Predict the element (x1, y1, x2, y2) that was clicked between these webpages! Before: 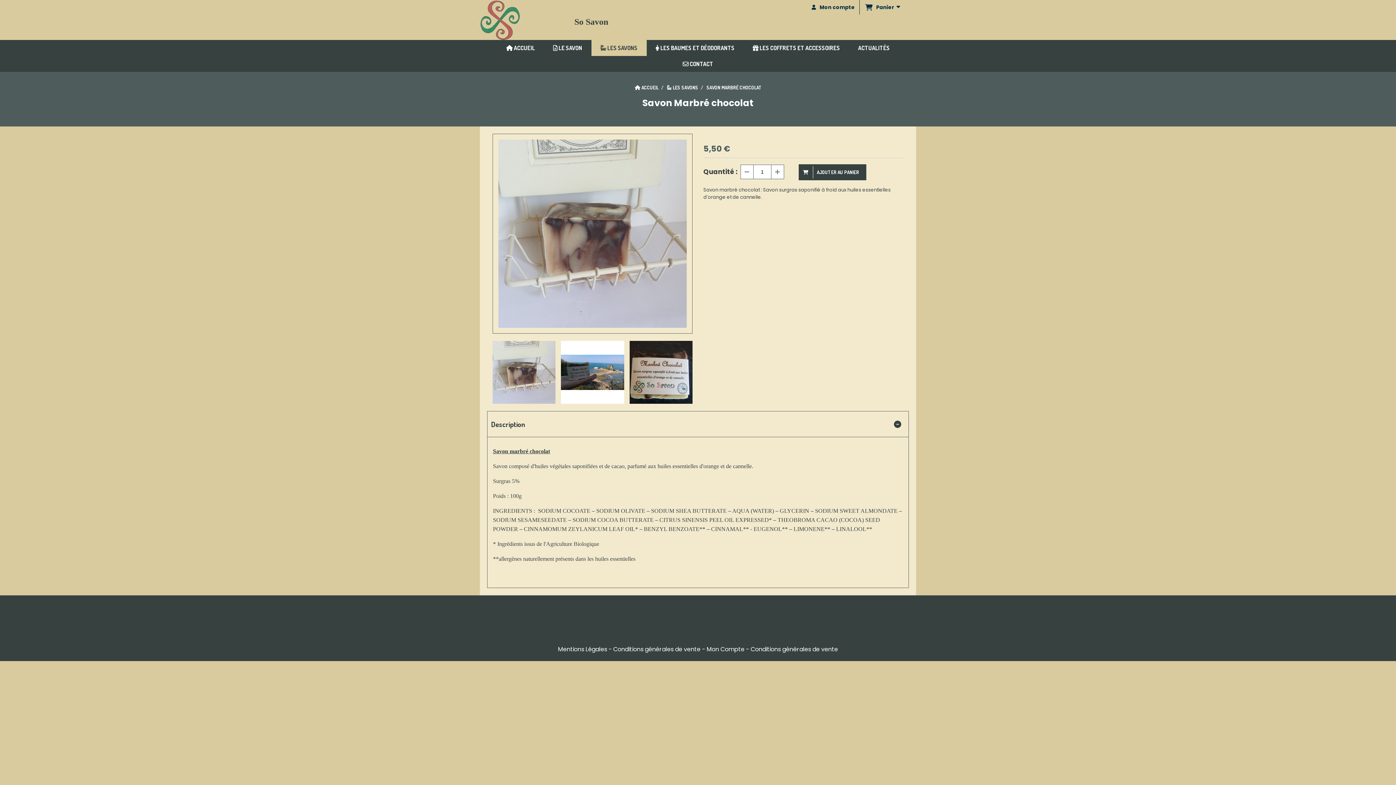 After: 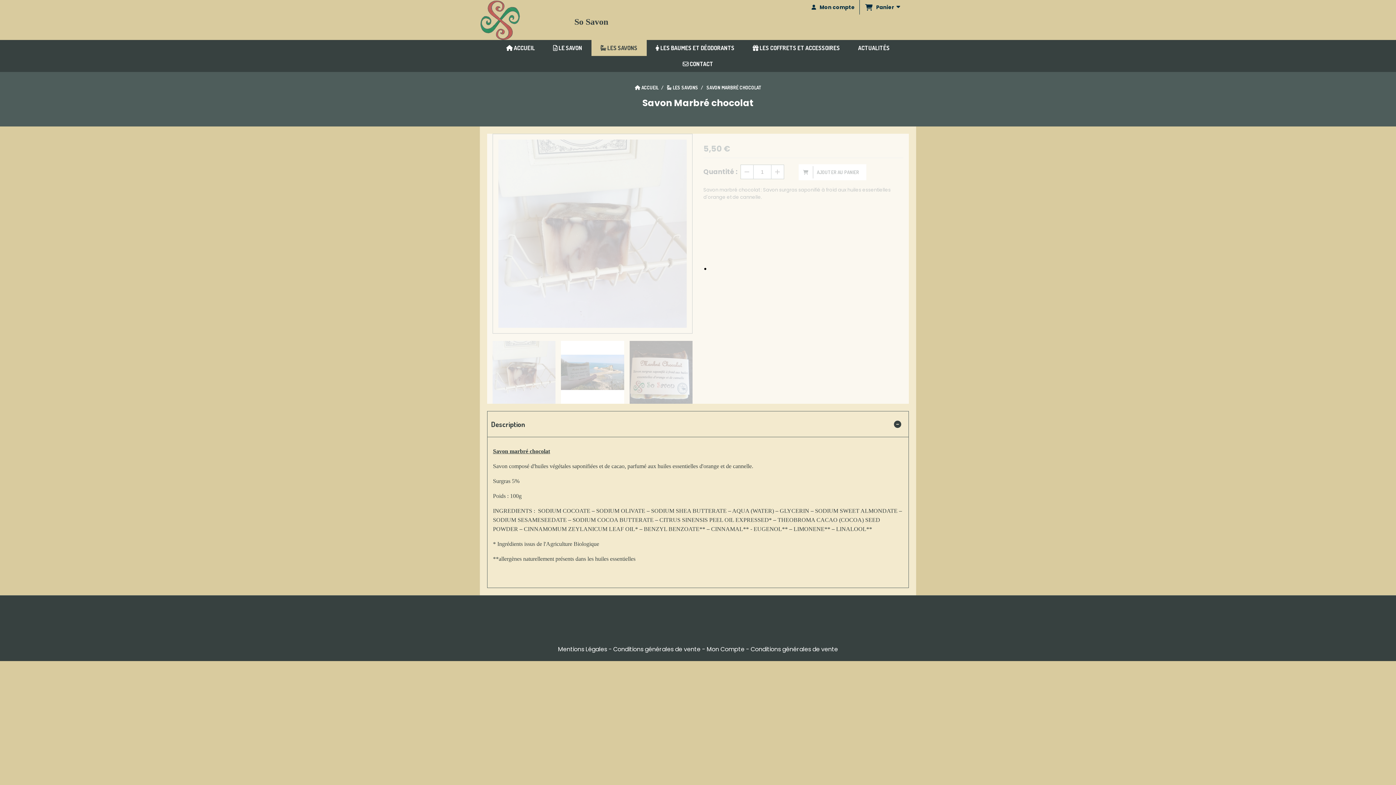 Action: bbox: (798, 164, 866, 180) label: AJOUTER AU PANIER